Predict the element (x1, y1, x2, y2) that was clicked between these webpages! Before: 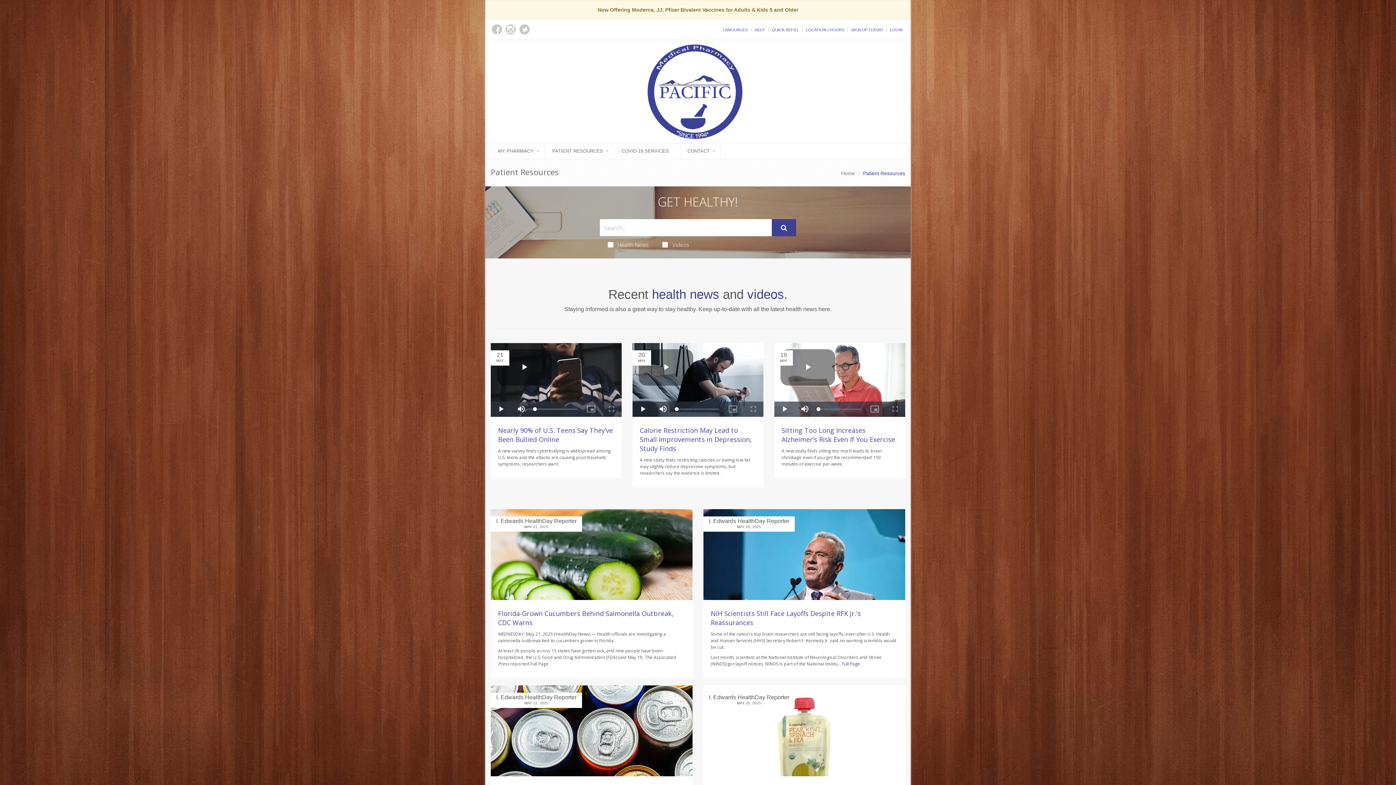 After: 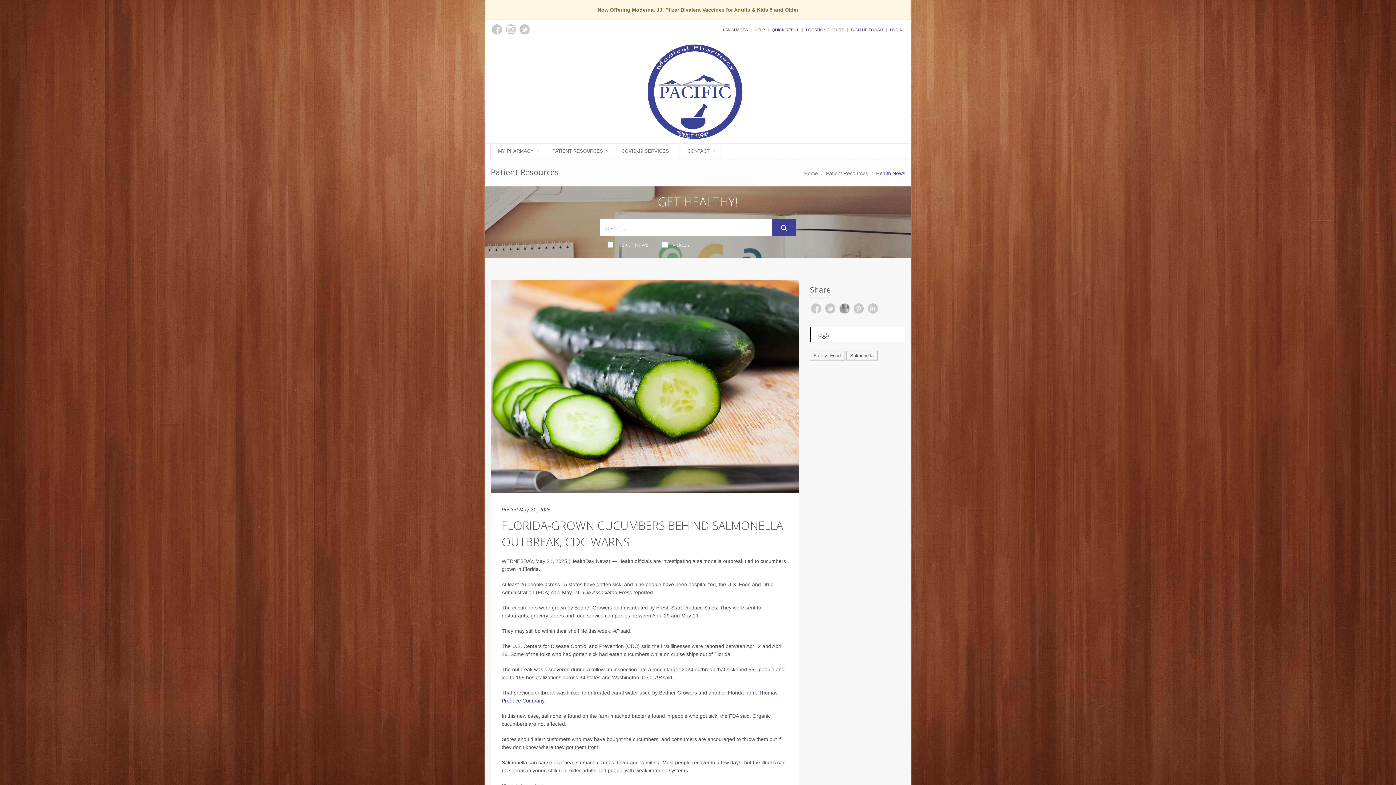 Action: bbox: (490, 509, 692, 648)